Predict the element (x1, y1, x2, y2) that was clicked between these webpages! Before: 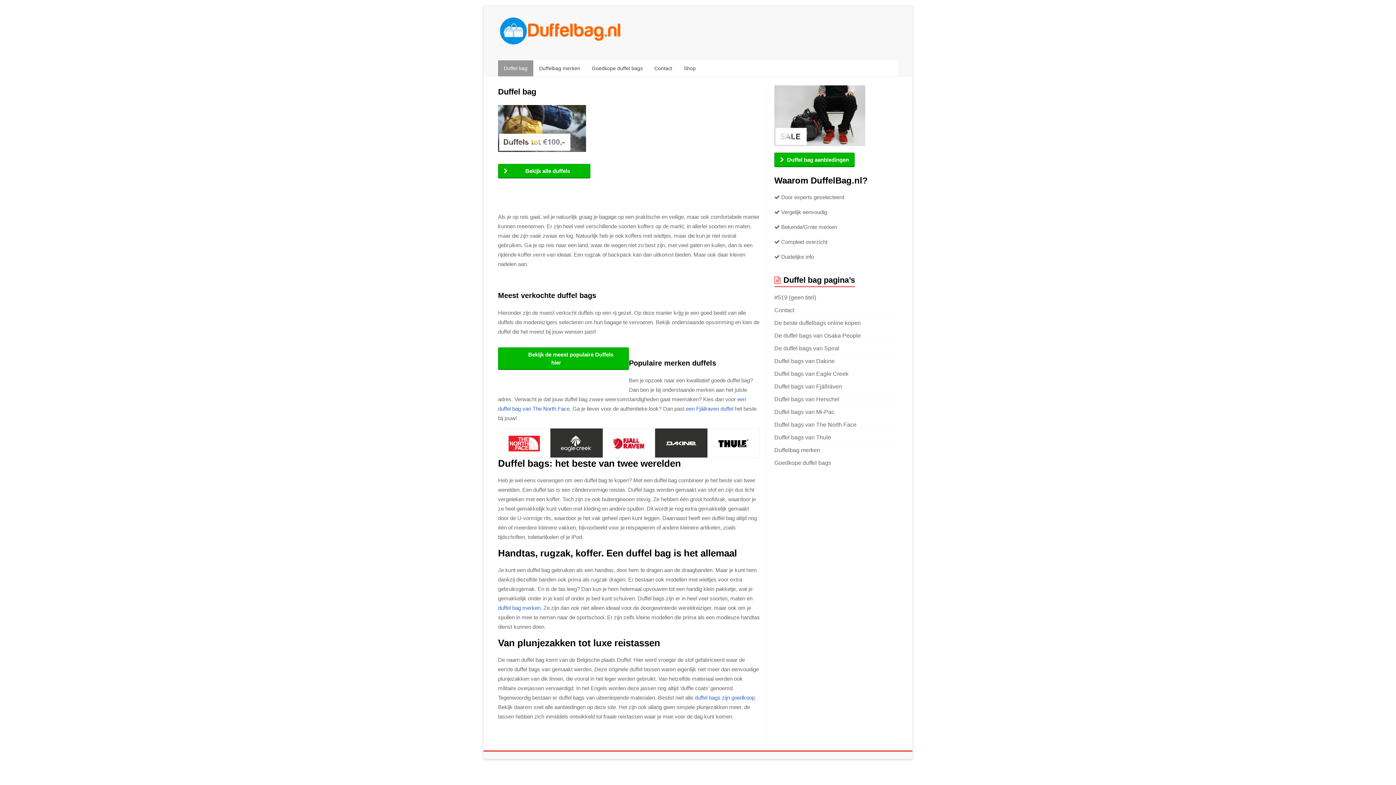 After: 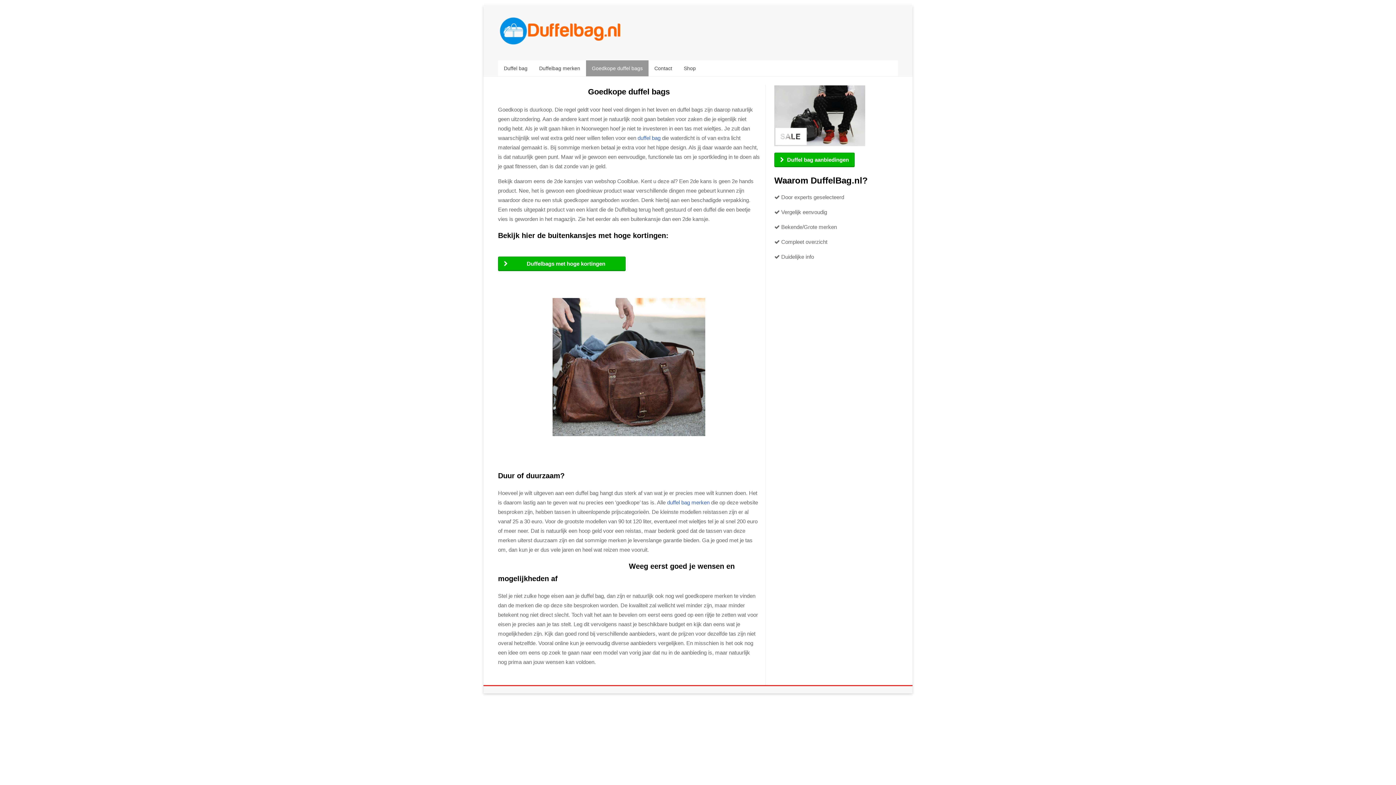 Action: label: Goedkope duffel bags bbox: (586, 60, 648, 76)